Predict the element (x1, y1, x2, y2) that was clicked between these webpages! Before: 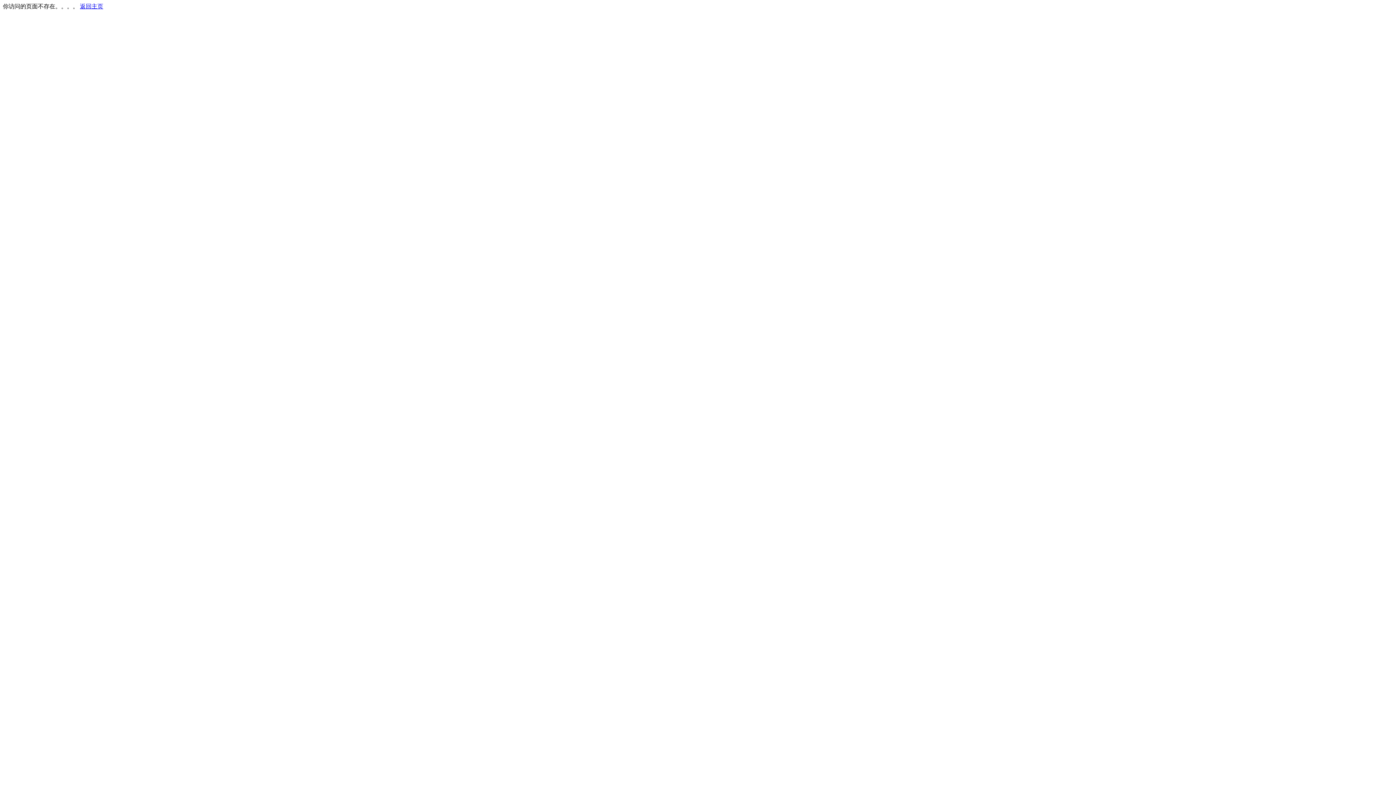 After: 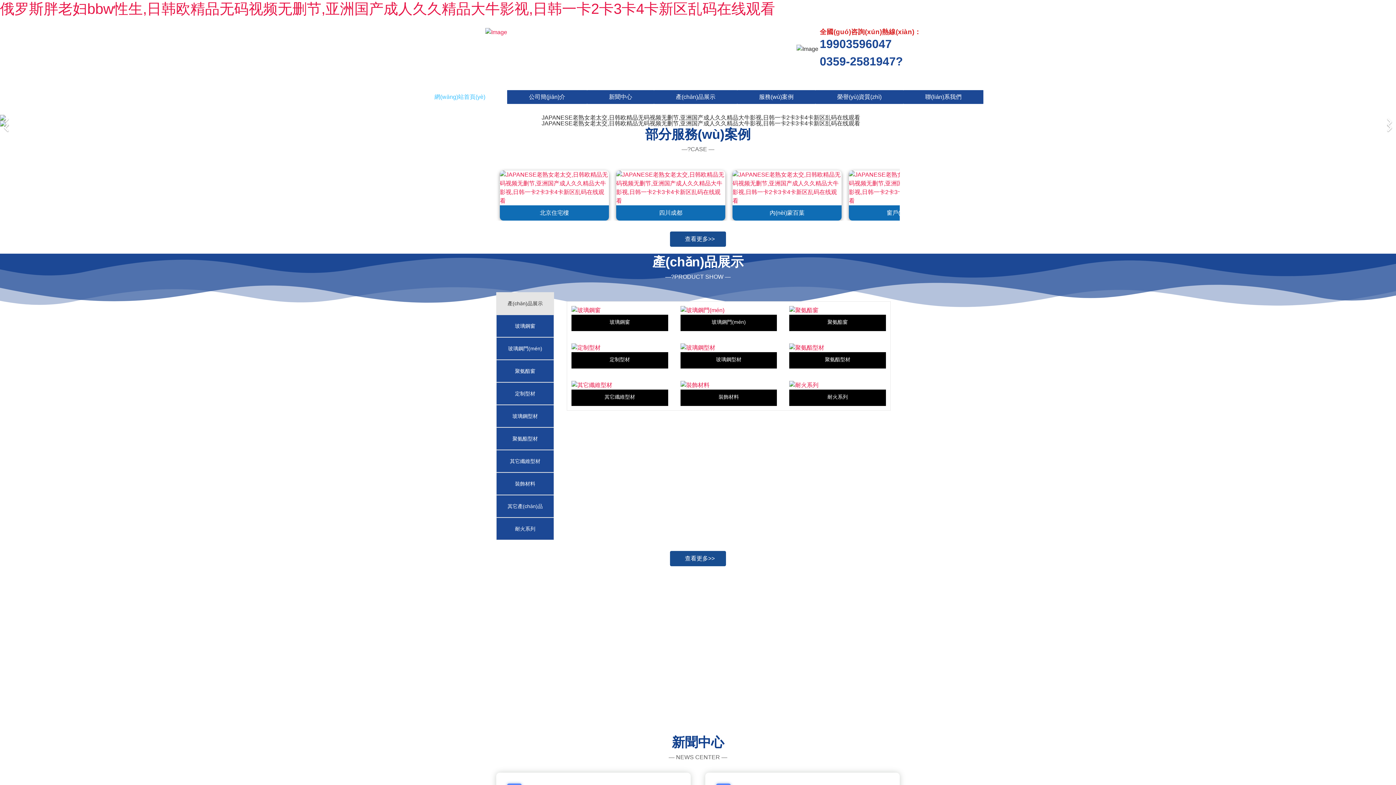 Action: label: 返回主页 bbox: (80, 3, 103, 9)